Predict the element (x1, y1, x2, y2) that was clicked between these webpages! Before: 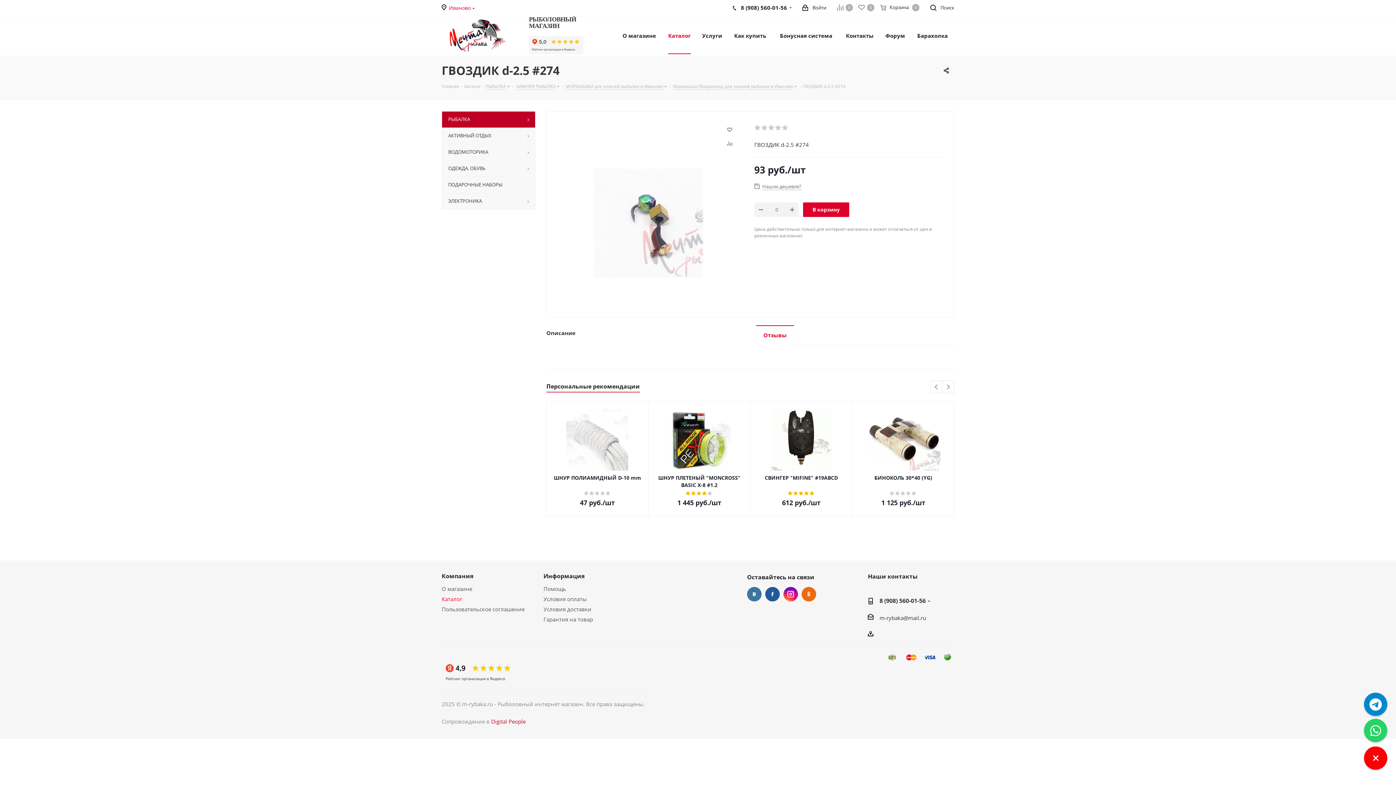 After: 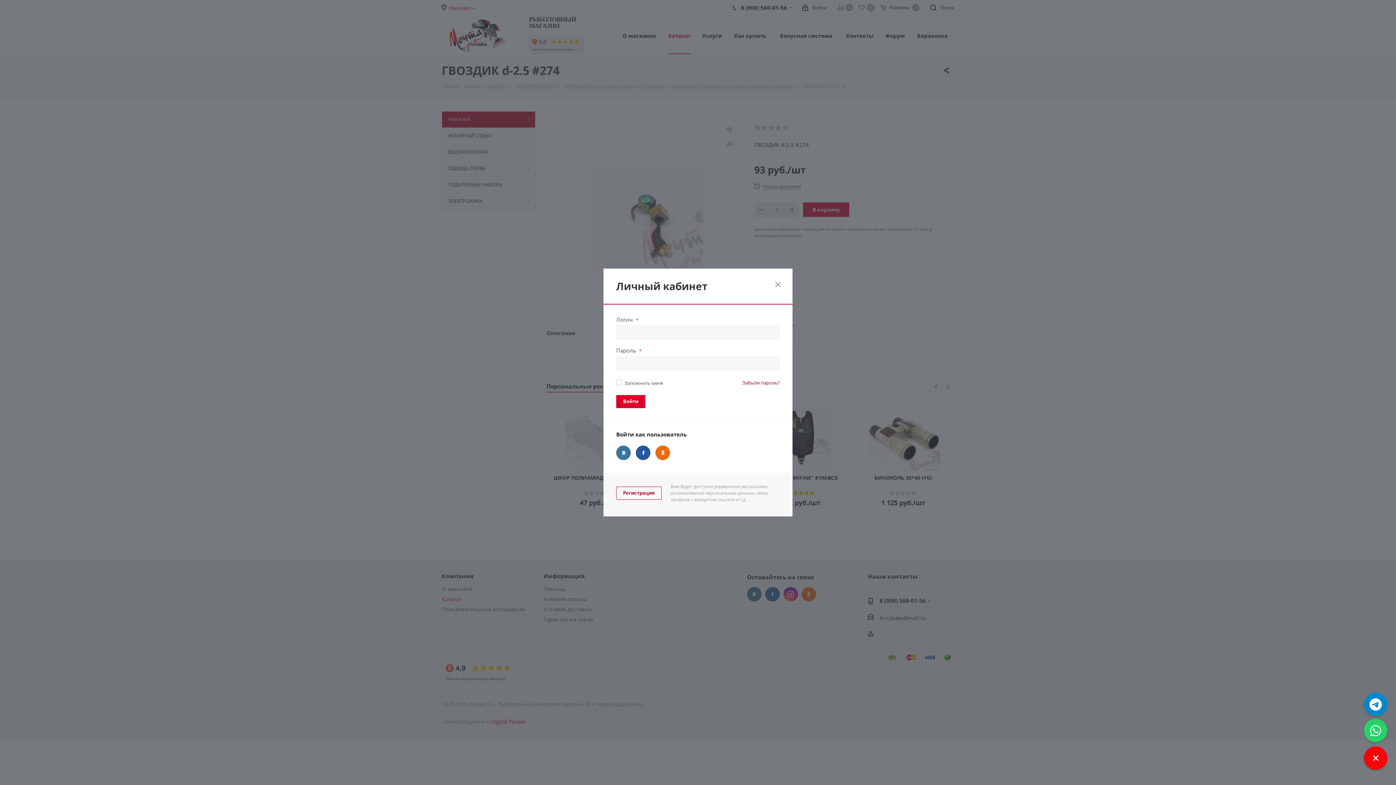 Action: bbox: (802, 0, 826, 16) label: Войти